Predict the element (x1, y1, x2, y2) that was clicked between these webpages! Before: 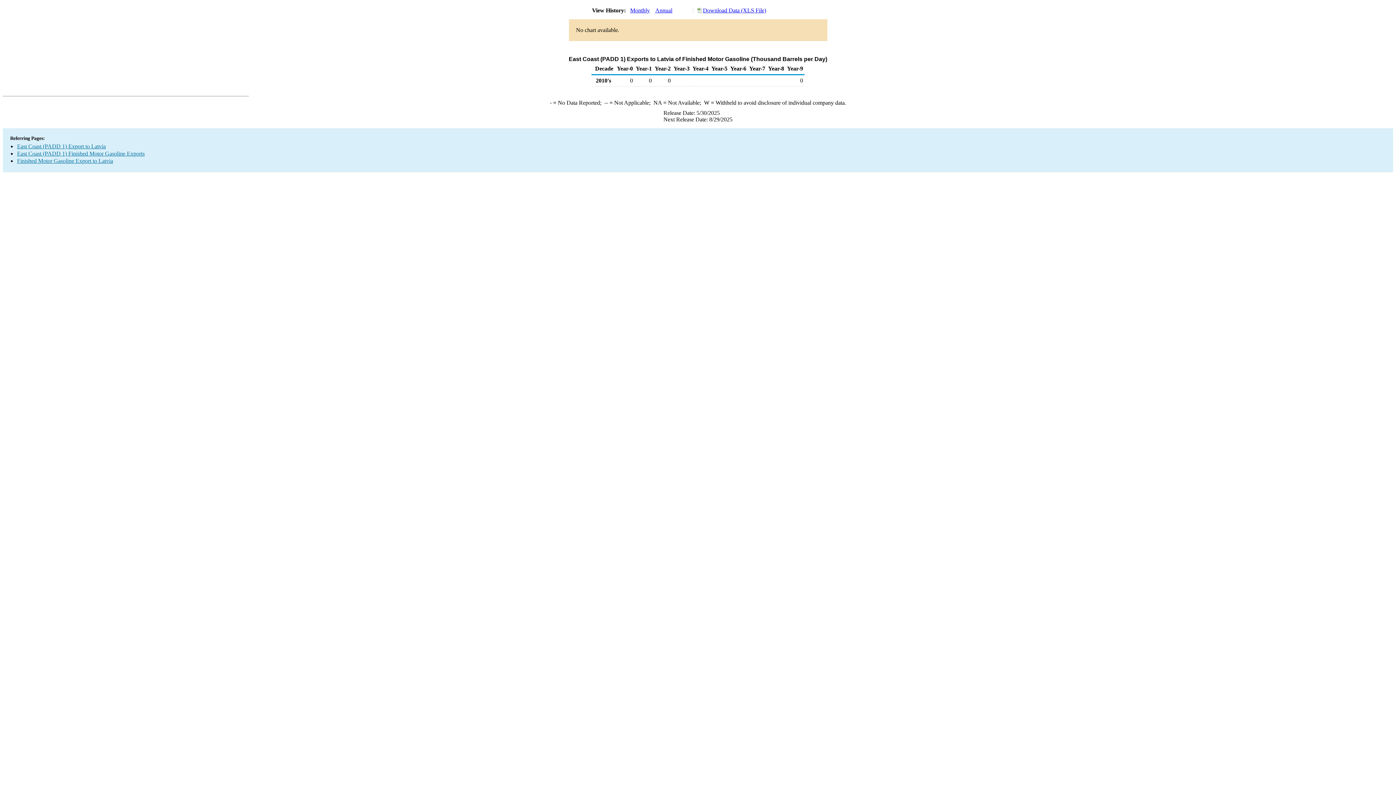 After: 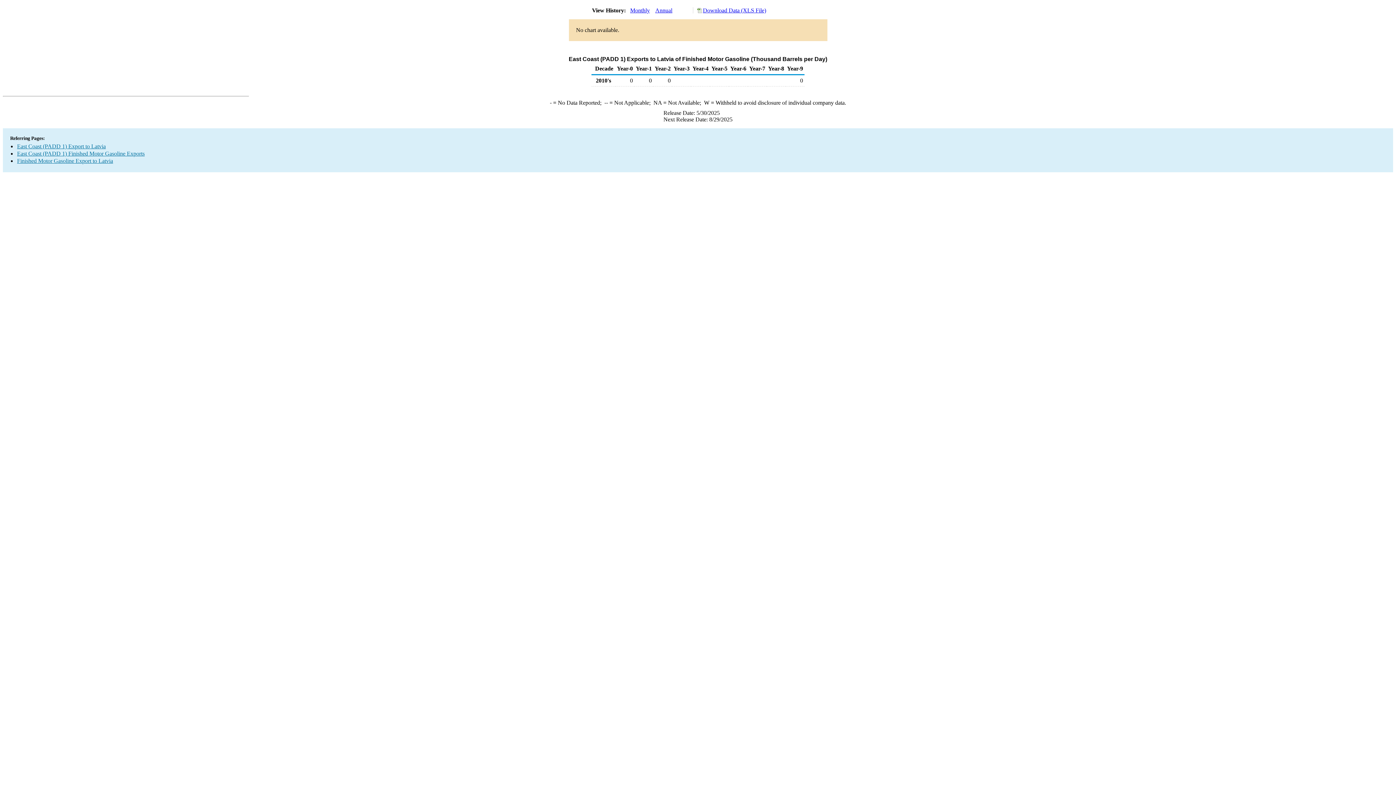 Action: bbox: (655, 7, 672, 13) label: Annual